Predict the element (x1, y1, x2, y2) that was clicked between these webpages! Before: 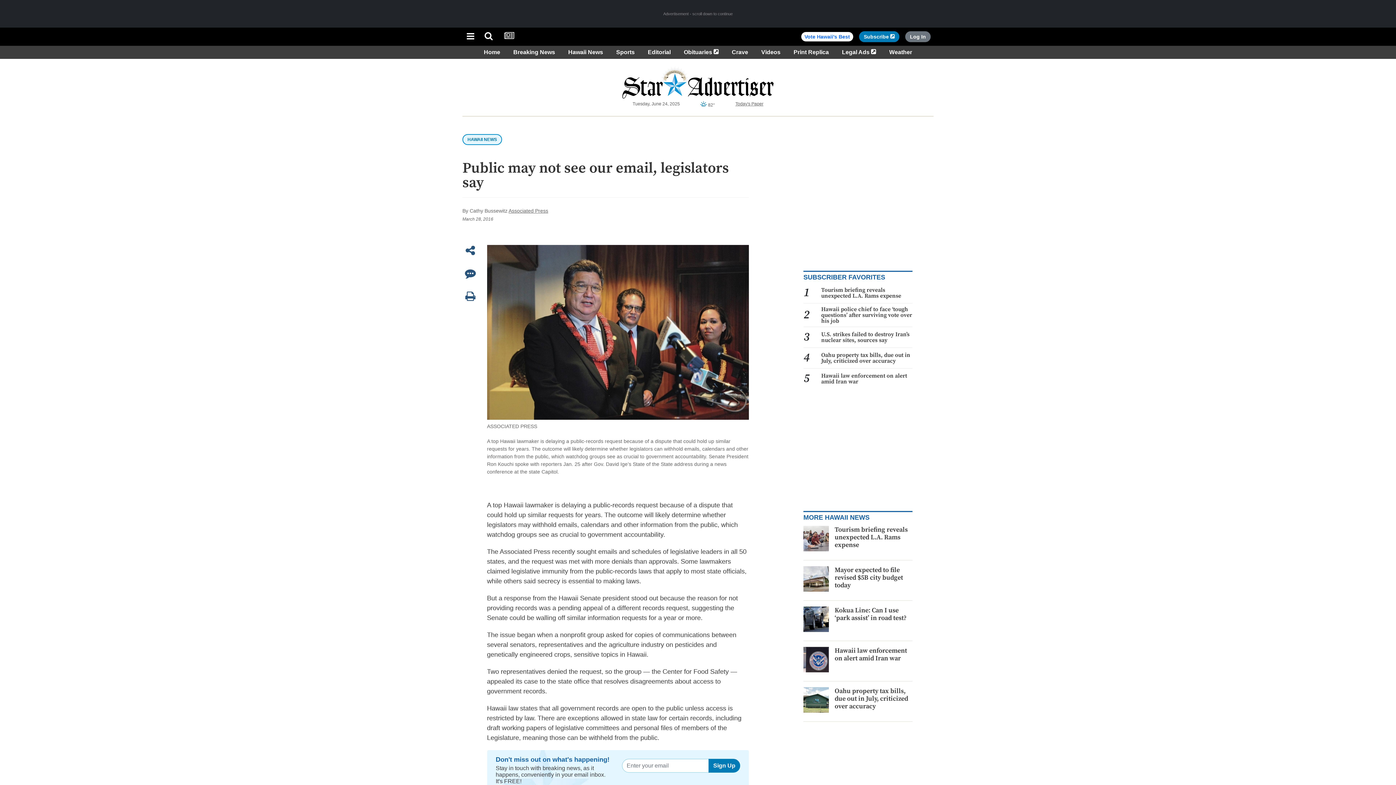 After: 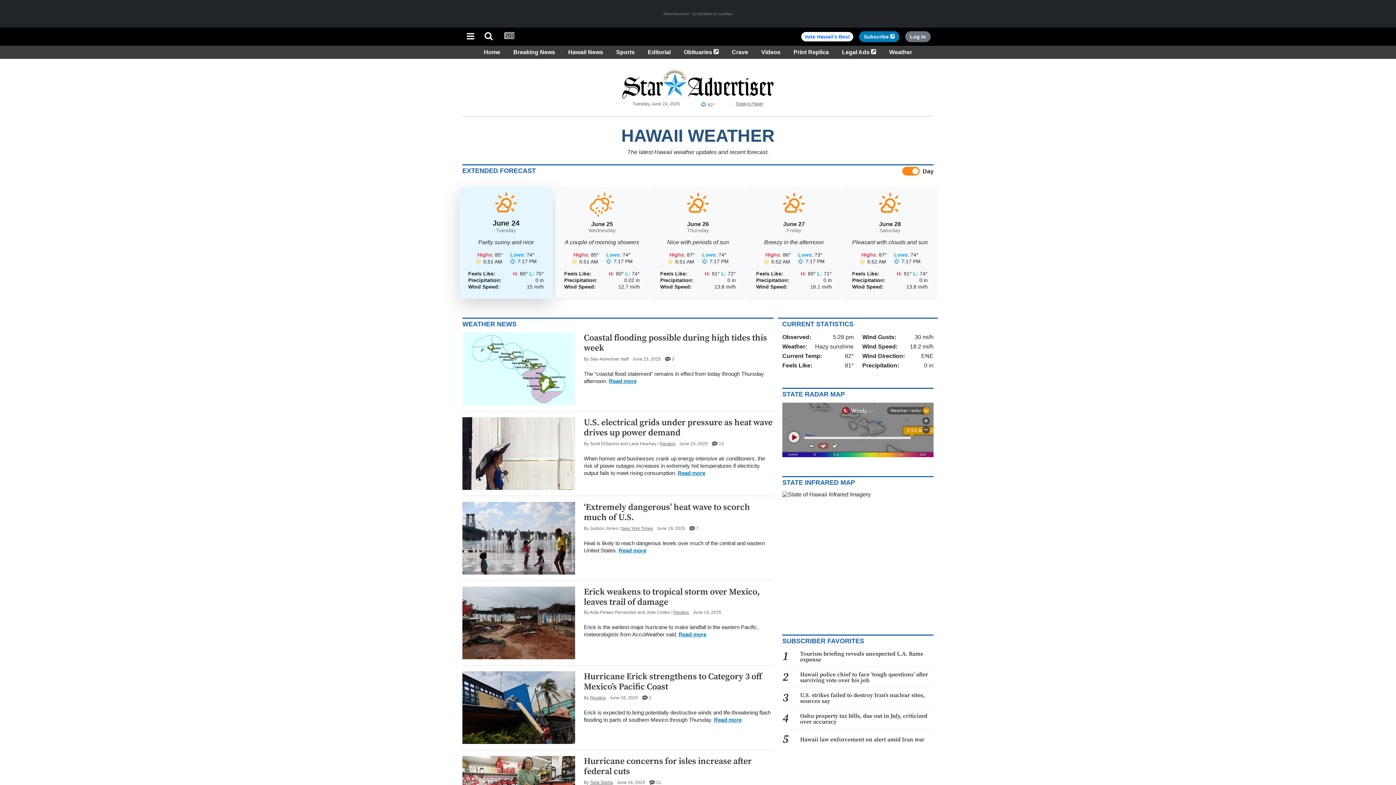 Action: label: Weather bbox: (886, 49, 915, 55)